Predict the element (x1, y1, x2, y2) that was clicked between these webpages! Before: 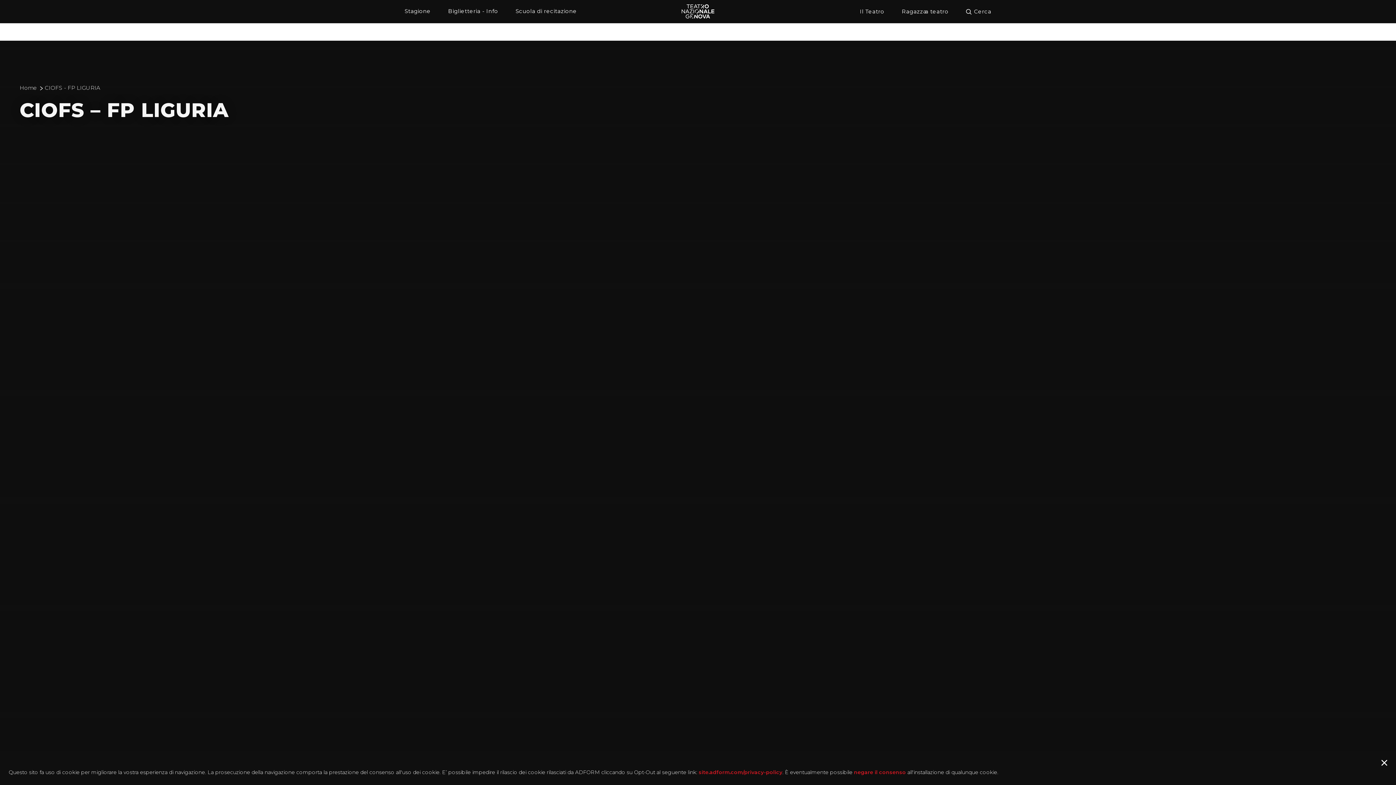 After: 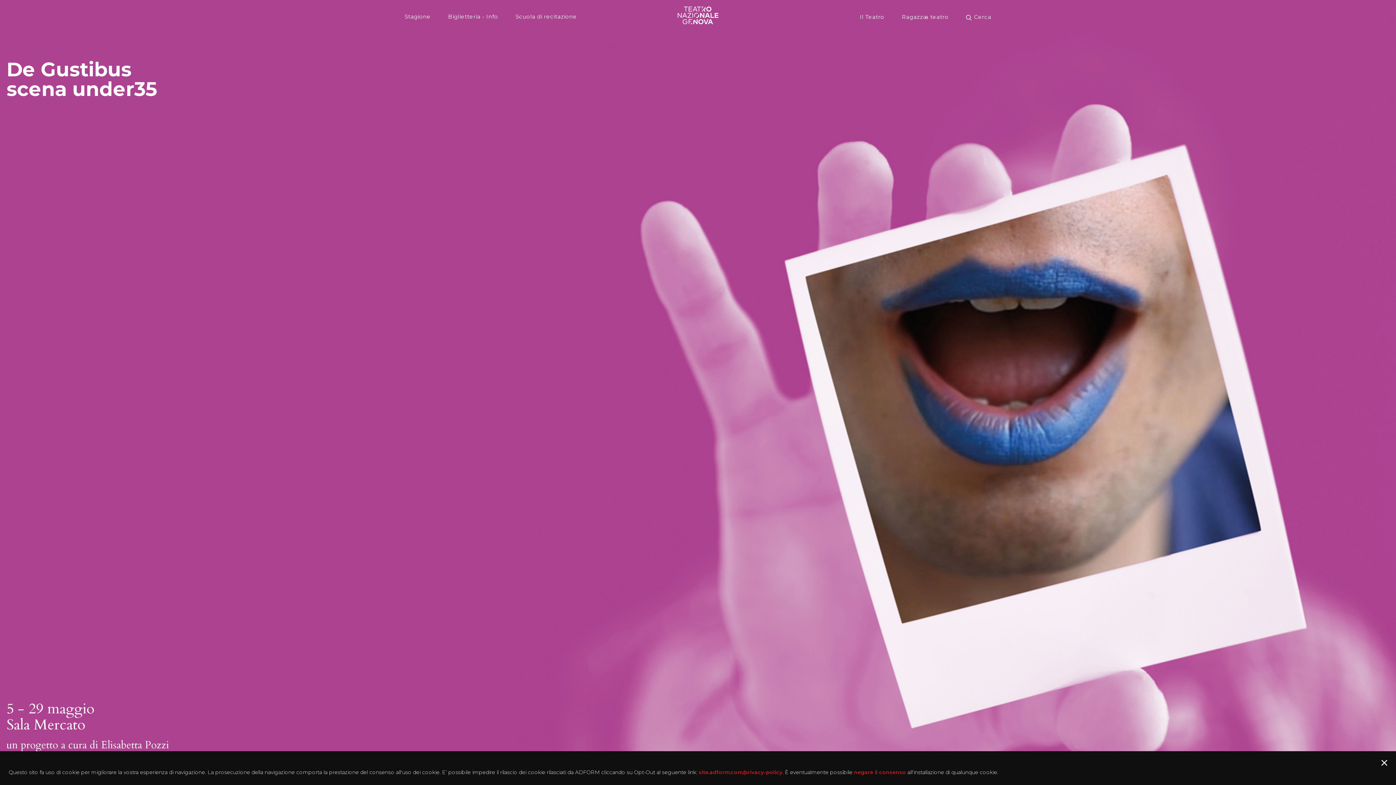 Action: label: Home bbox: (19, 85, 44, 90)